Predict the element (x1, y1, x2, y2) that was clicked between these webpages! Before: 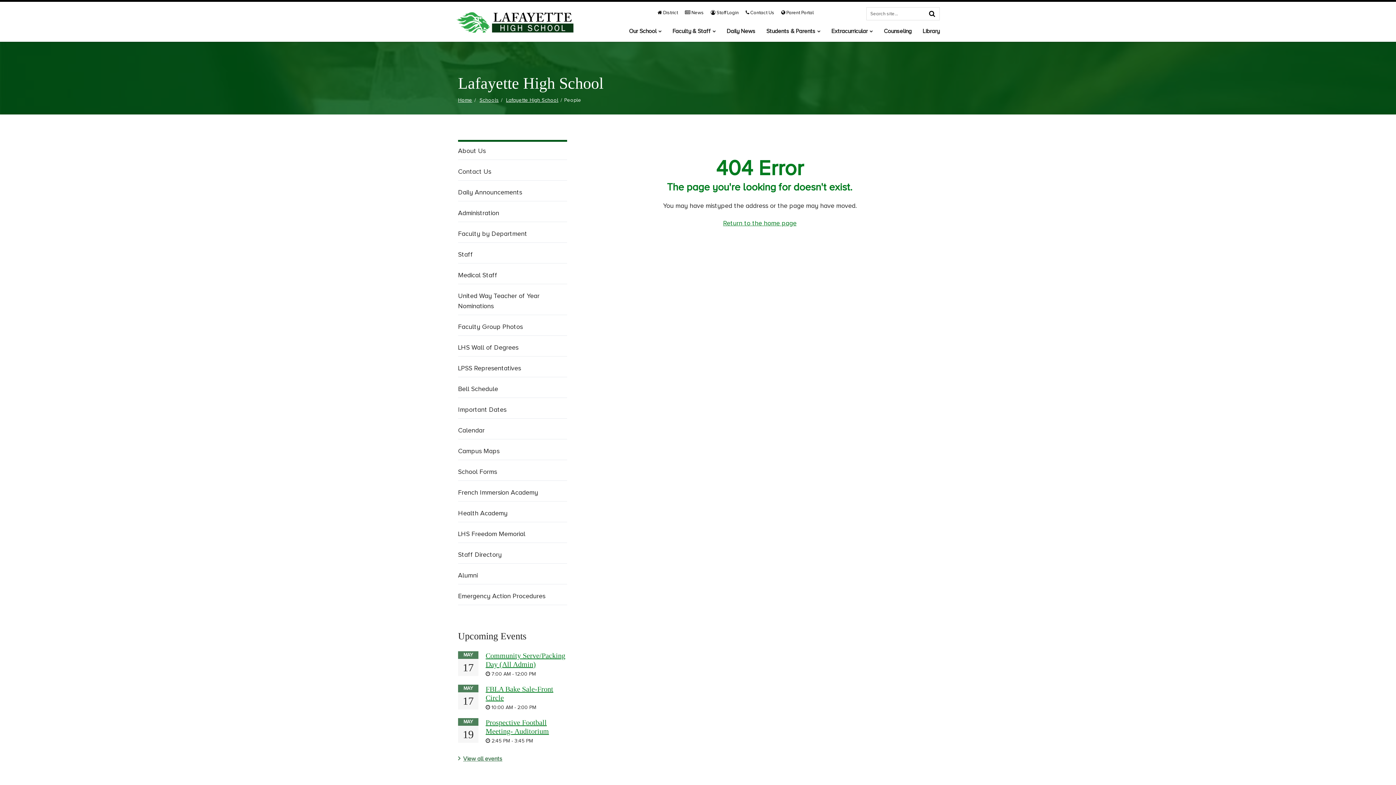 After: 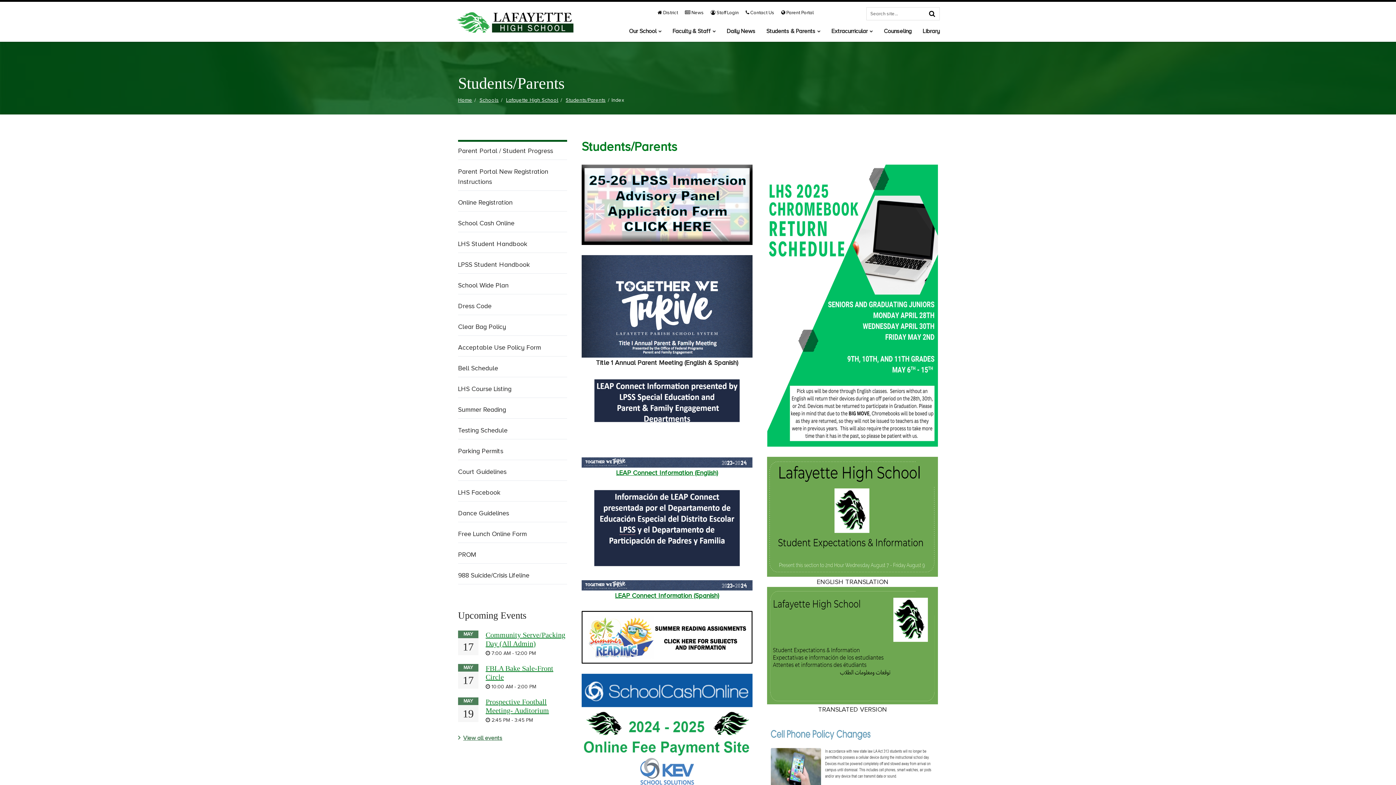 Action: label: Students & Parents bbox: (761, 20, 826, 41)